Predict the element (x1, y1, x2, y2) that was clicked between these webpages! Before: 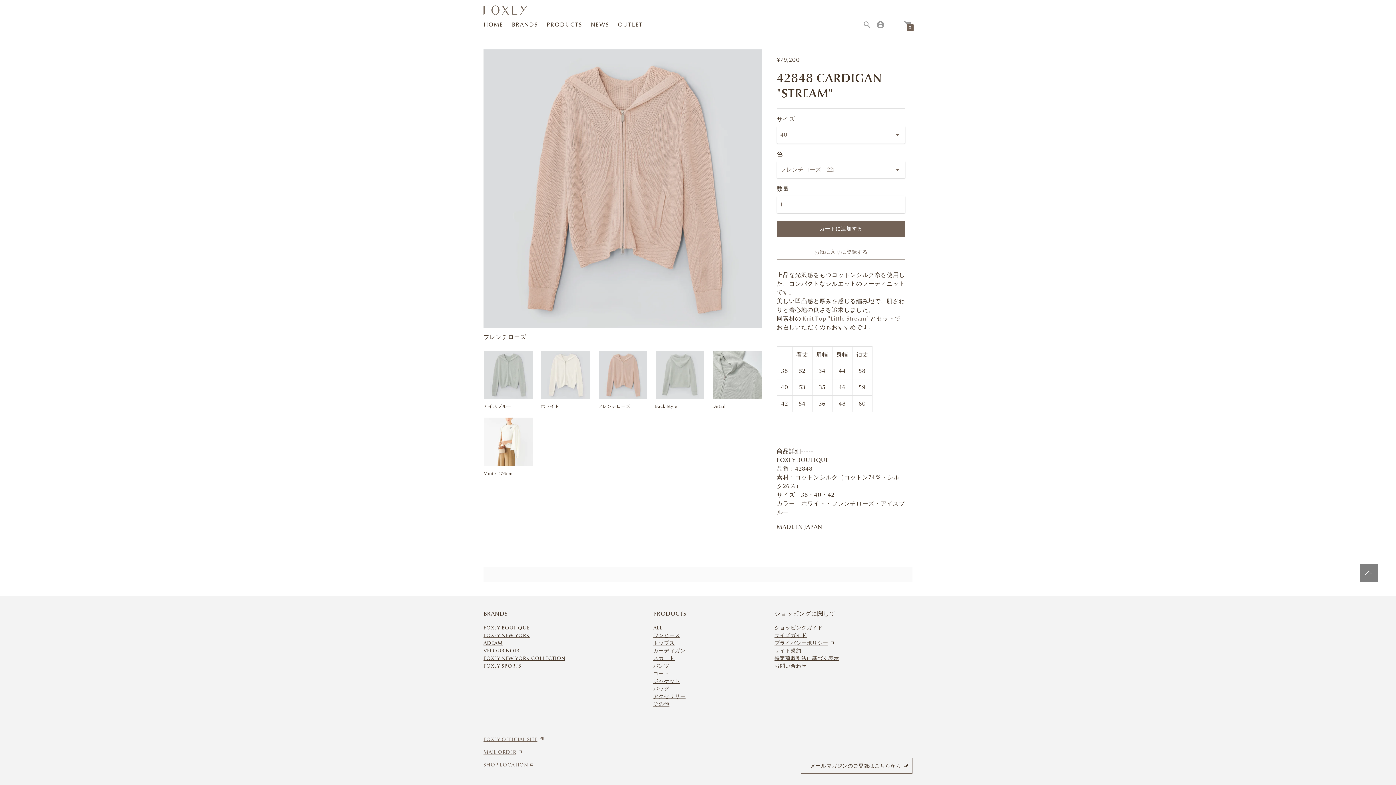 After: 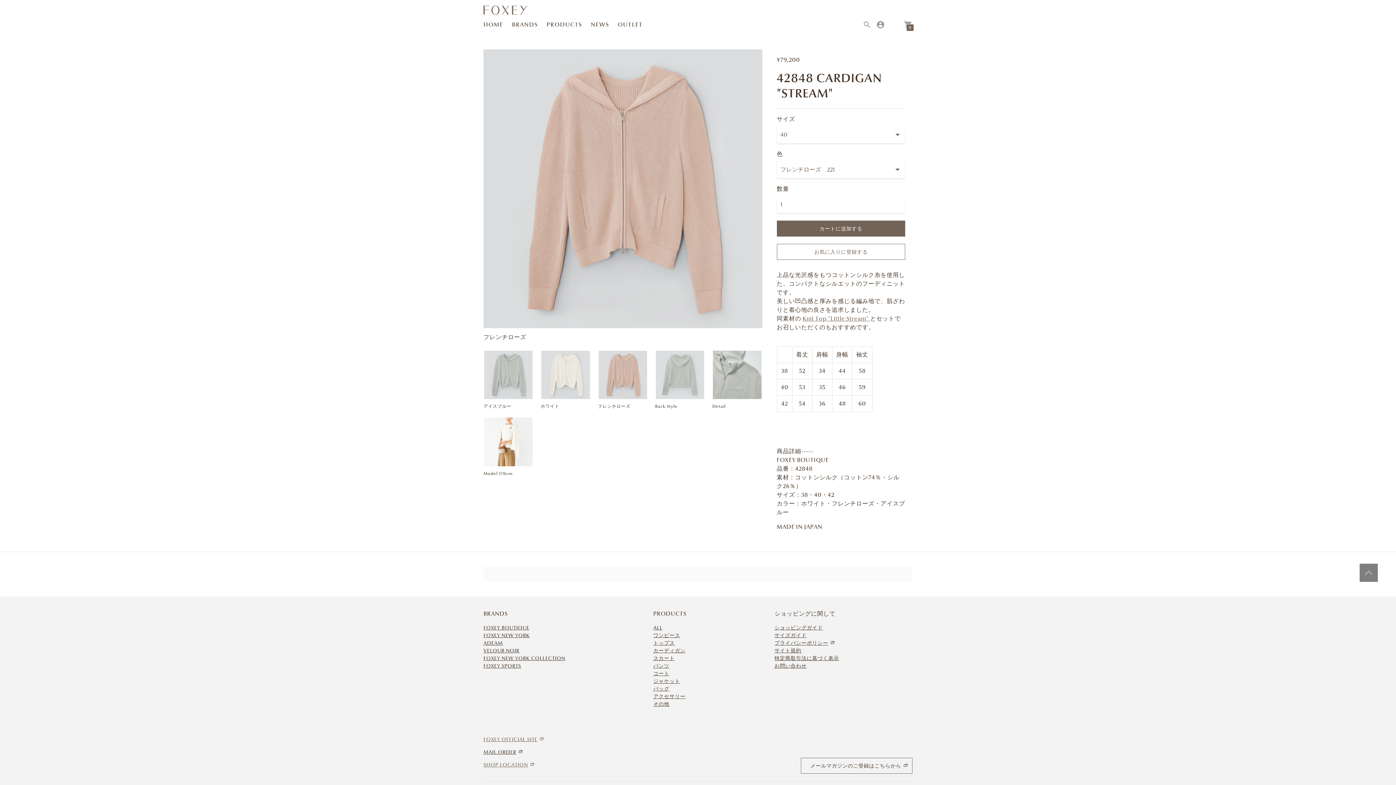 Action: bbox: (483, 749, 523, 755) label: MAIL ORDER